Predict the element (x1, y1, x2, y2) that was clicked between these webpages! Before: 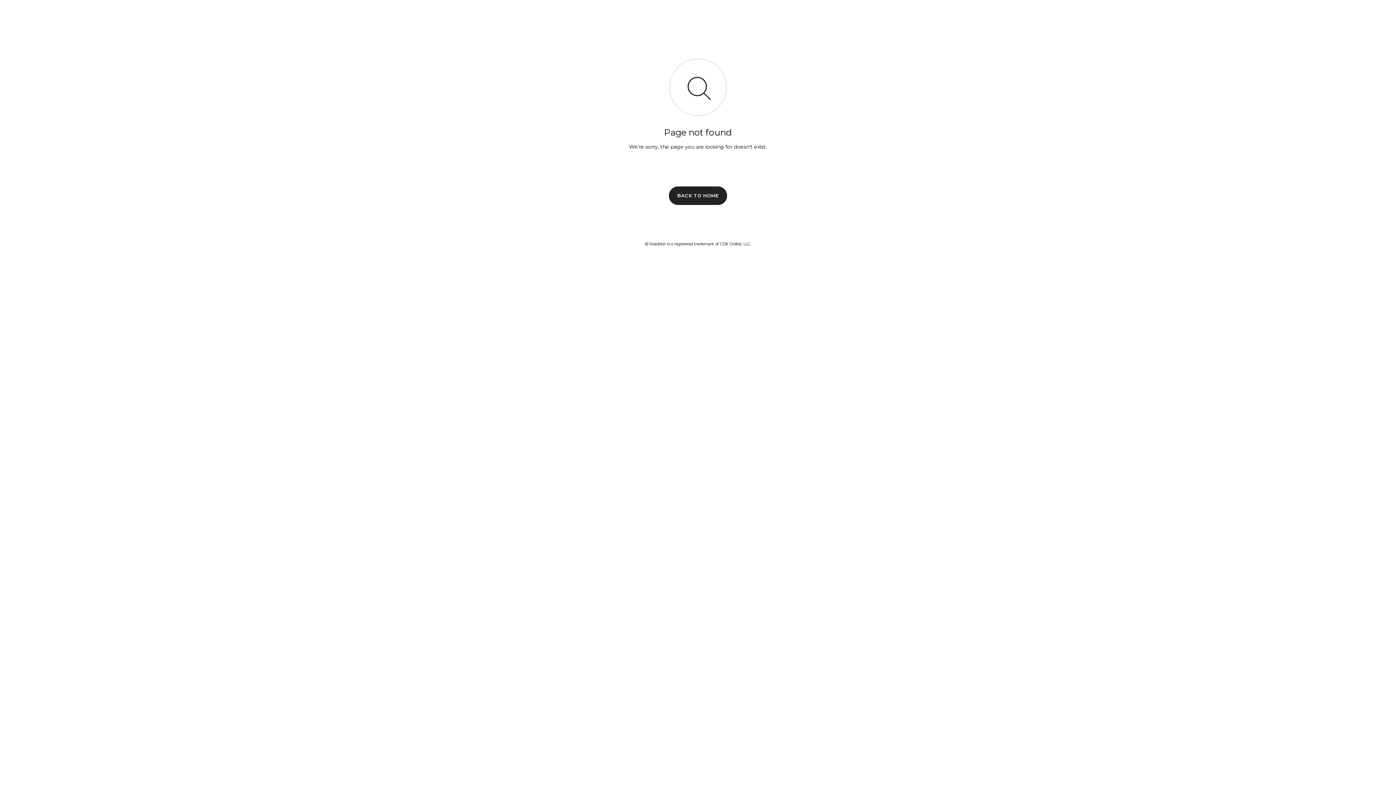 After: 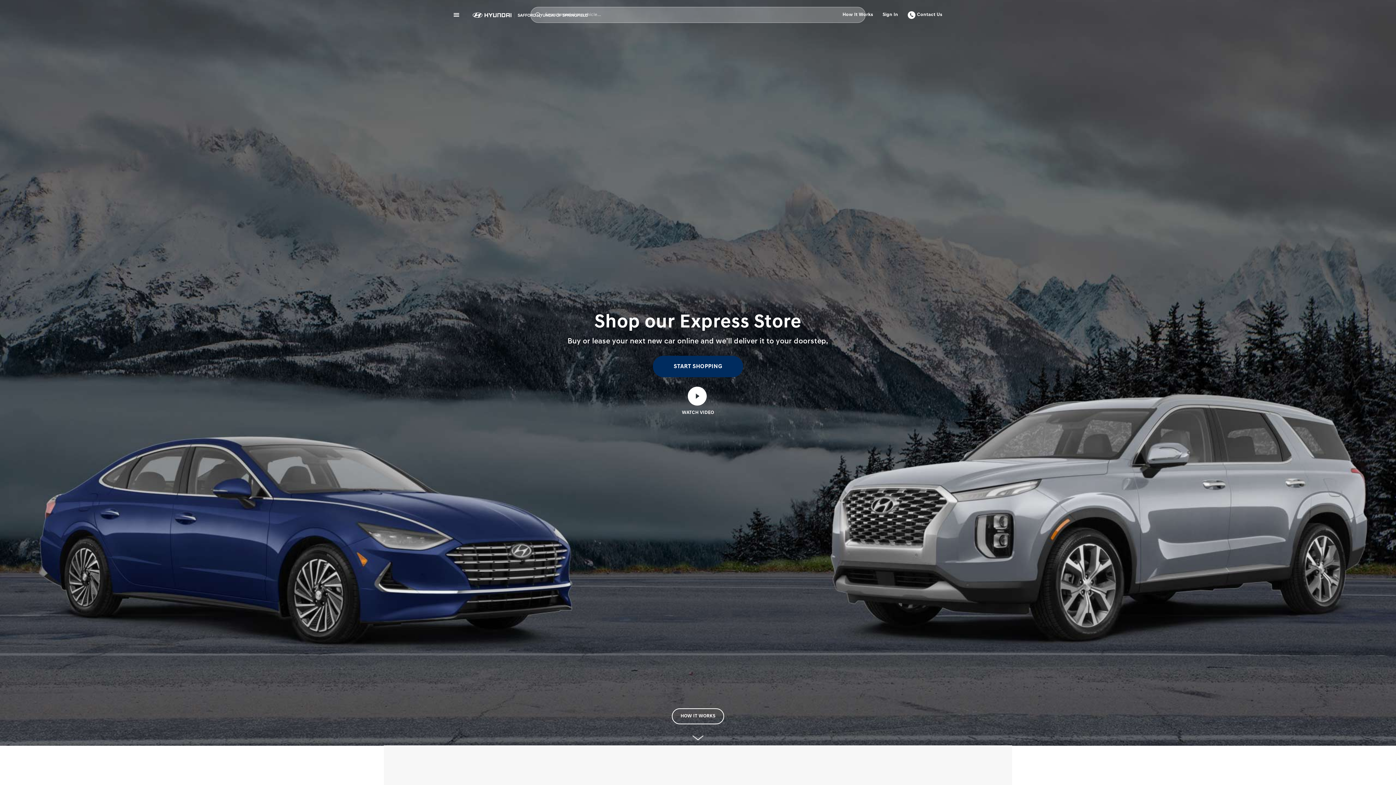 Action: bbox: (669, 186, 727, 204) label: BACK TO HOME